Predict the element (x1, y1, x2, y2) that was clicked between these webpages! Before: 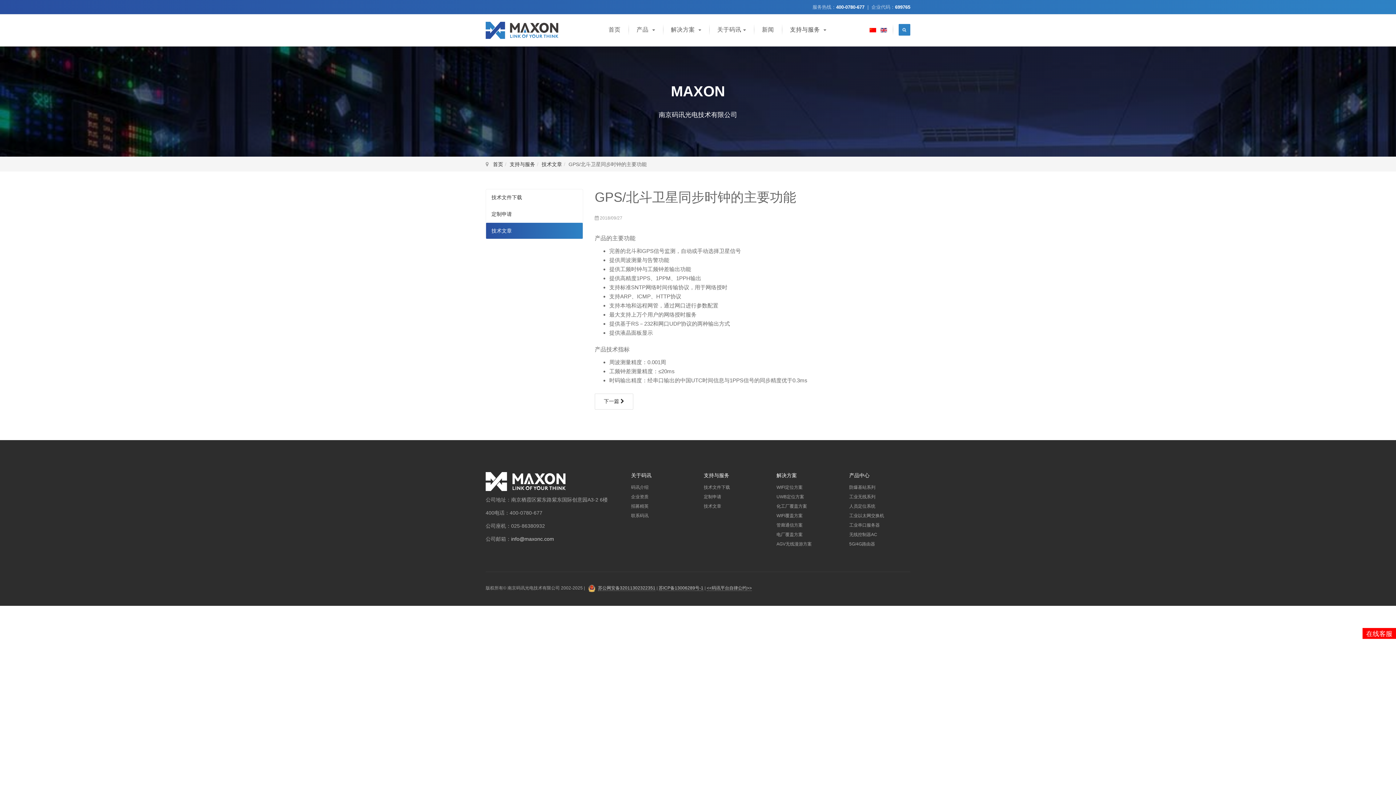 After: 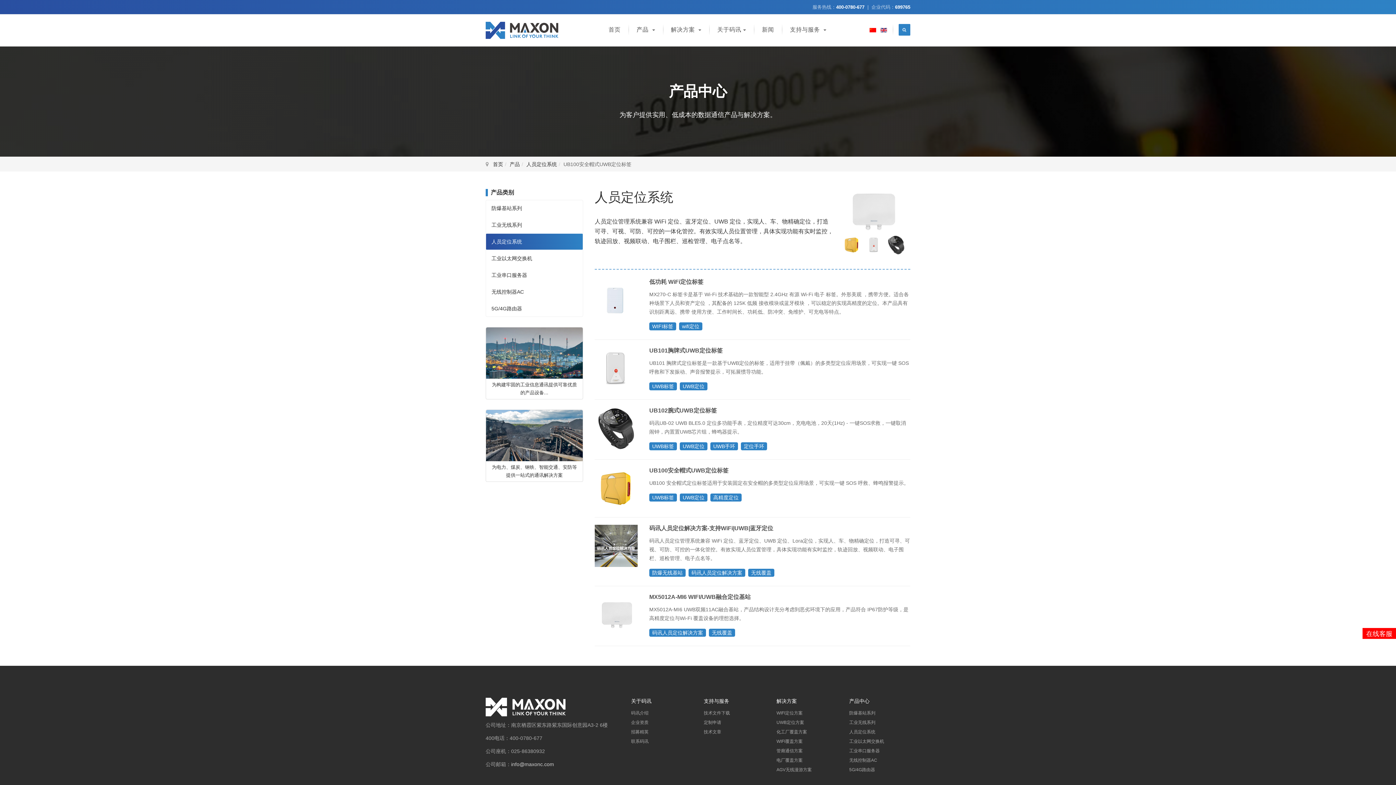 Action: bbox: (849, 502, 910, 510) label: 人员定位系统